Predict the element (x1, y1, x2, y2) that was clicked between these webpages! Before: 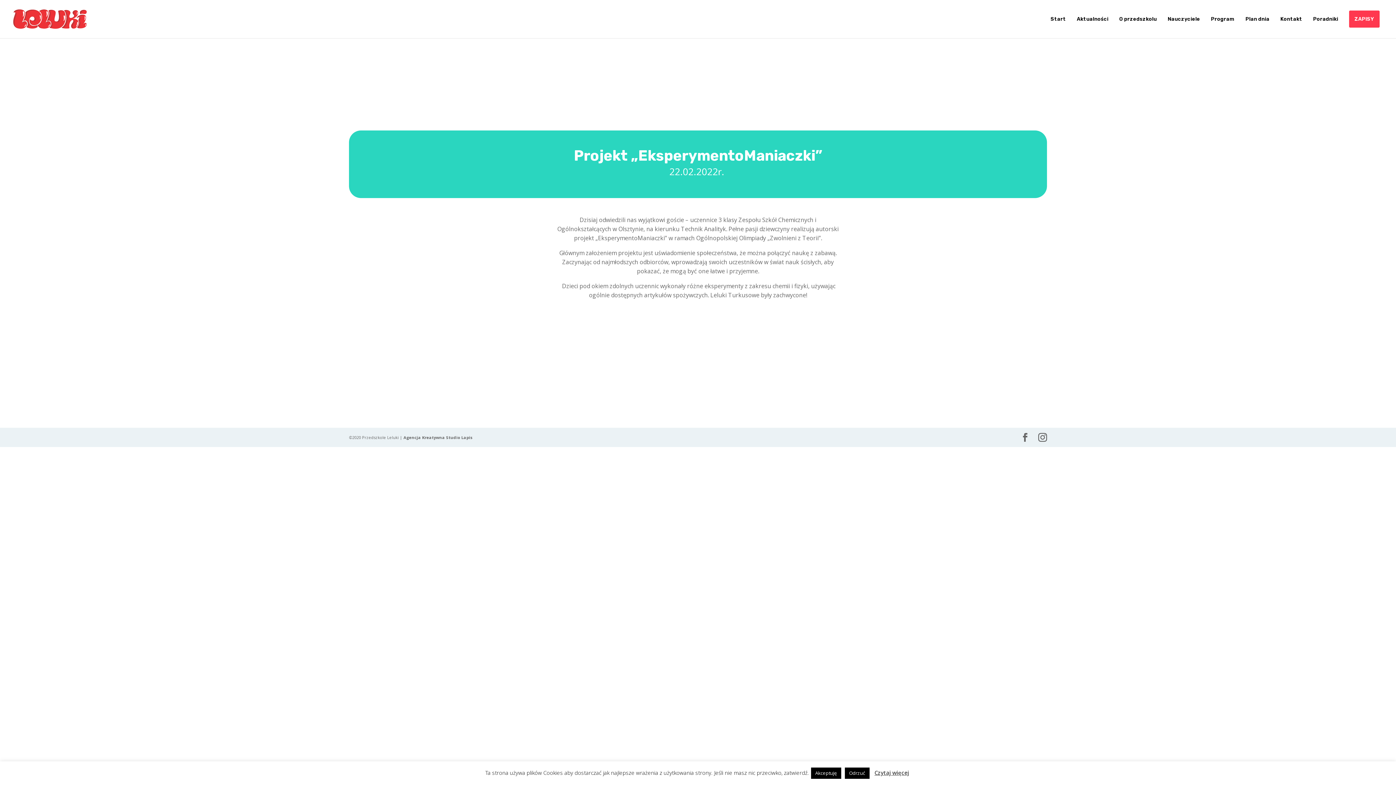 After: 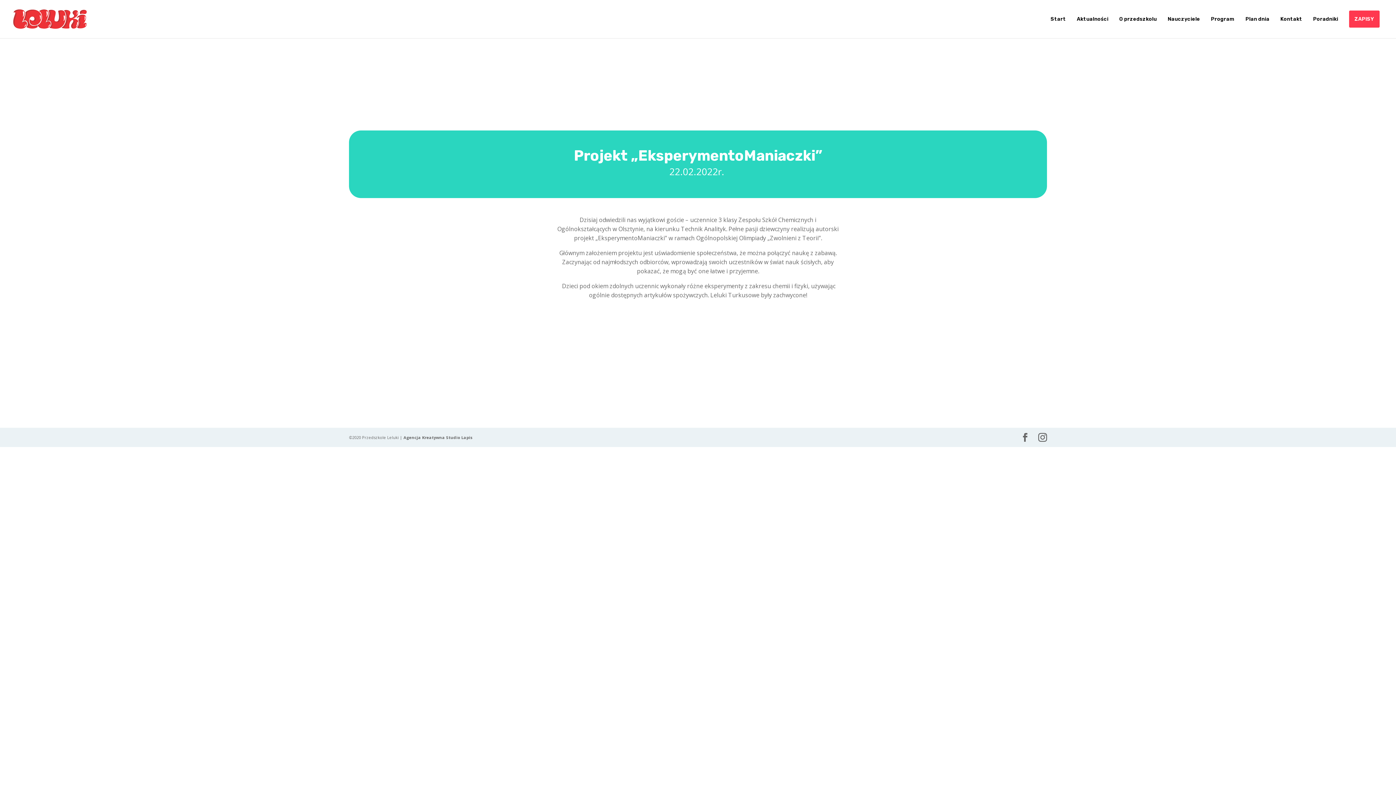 Action: label: Akceptuję bbox: (811, 768, 841, 779)